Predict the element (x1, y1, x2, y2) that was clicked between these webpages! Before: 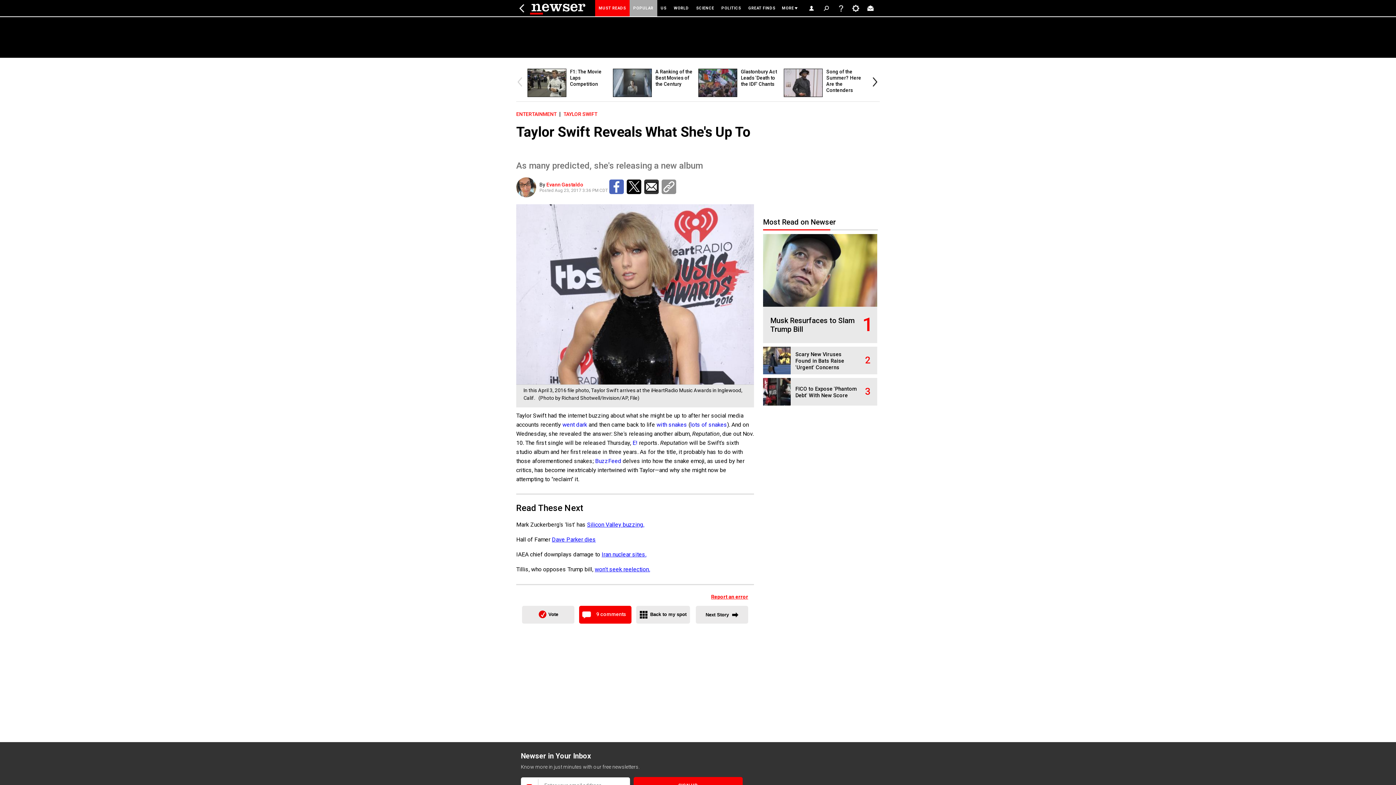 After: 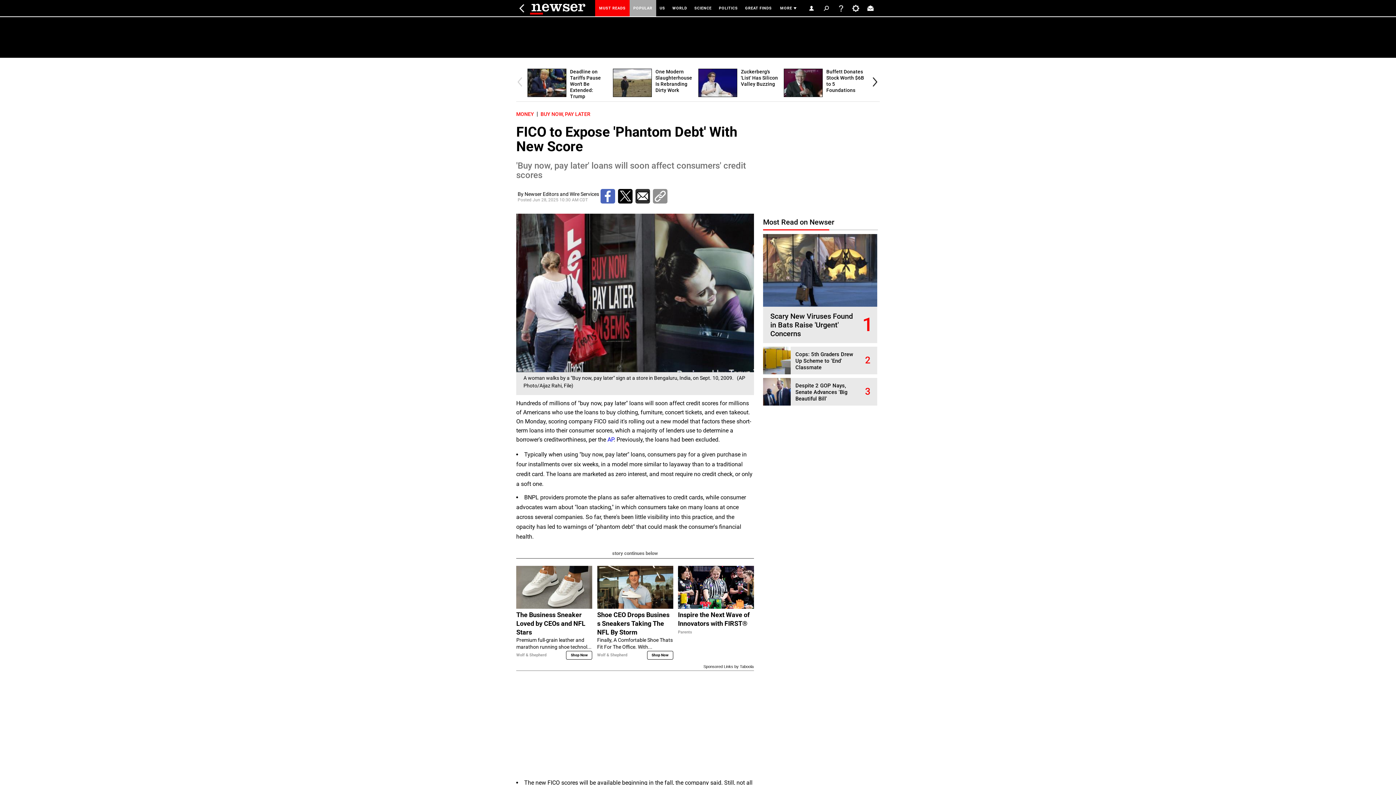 Action: bbox: (763, 401, 795, 407)